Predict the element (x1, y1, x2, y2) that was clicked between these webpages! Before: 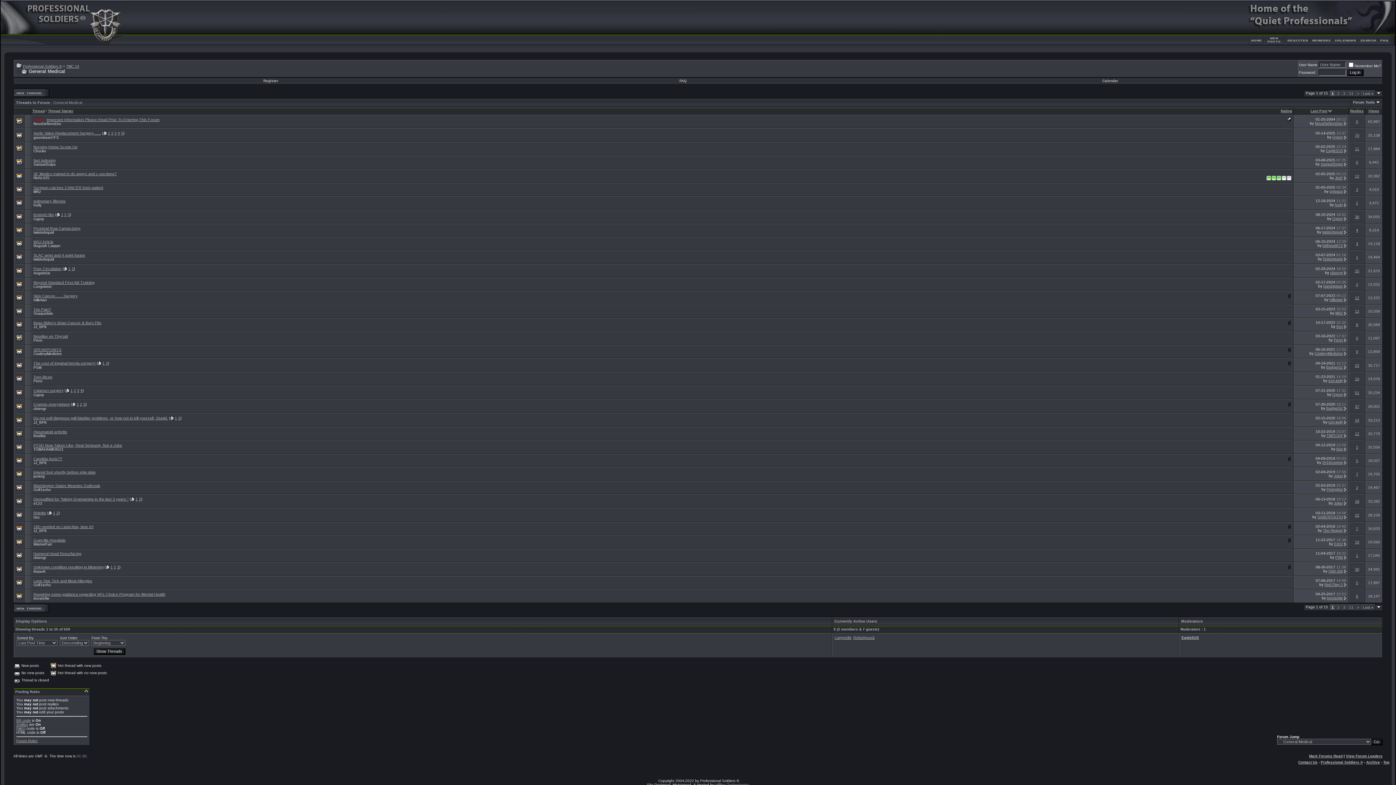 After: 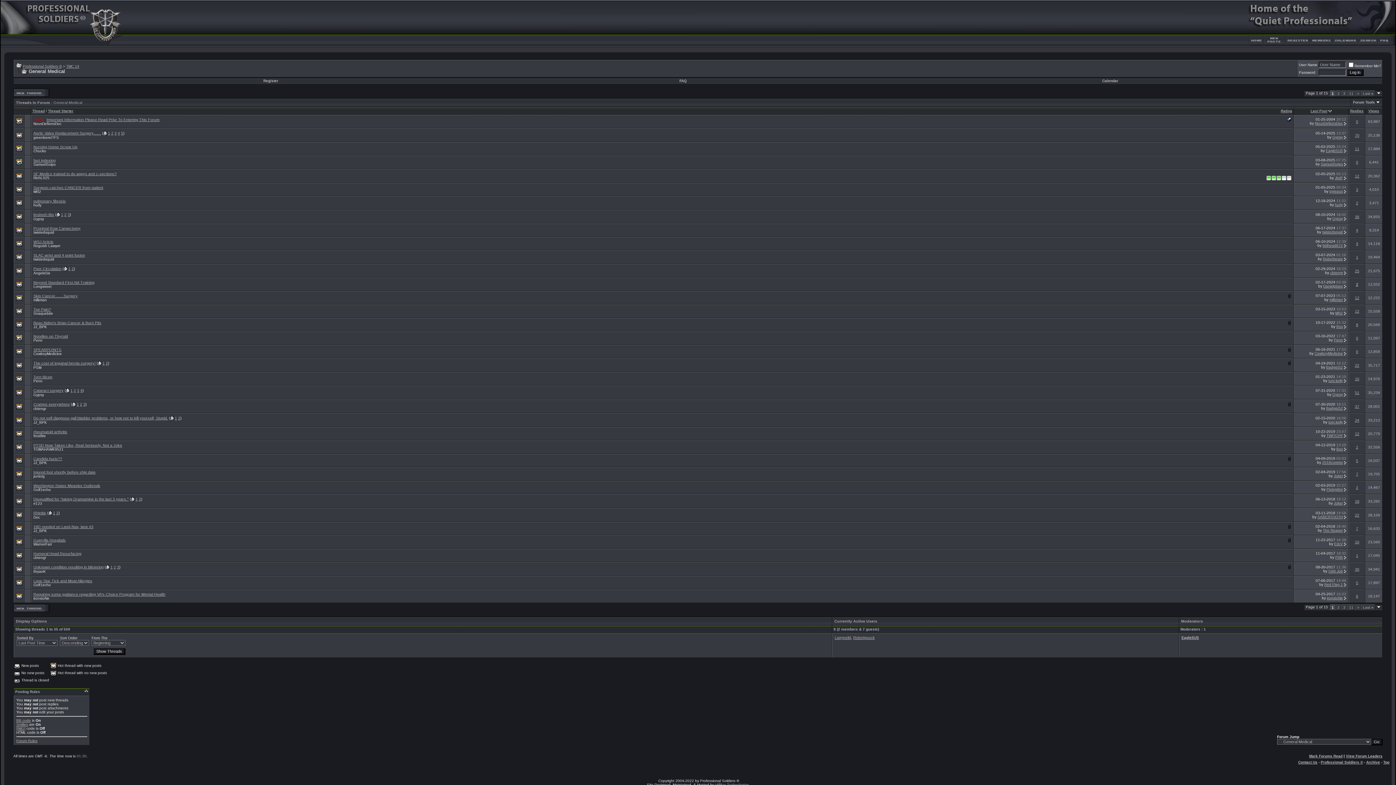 Action: bbox: (1356, 282, 1358, 286) label: 2